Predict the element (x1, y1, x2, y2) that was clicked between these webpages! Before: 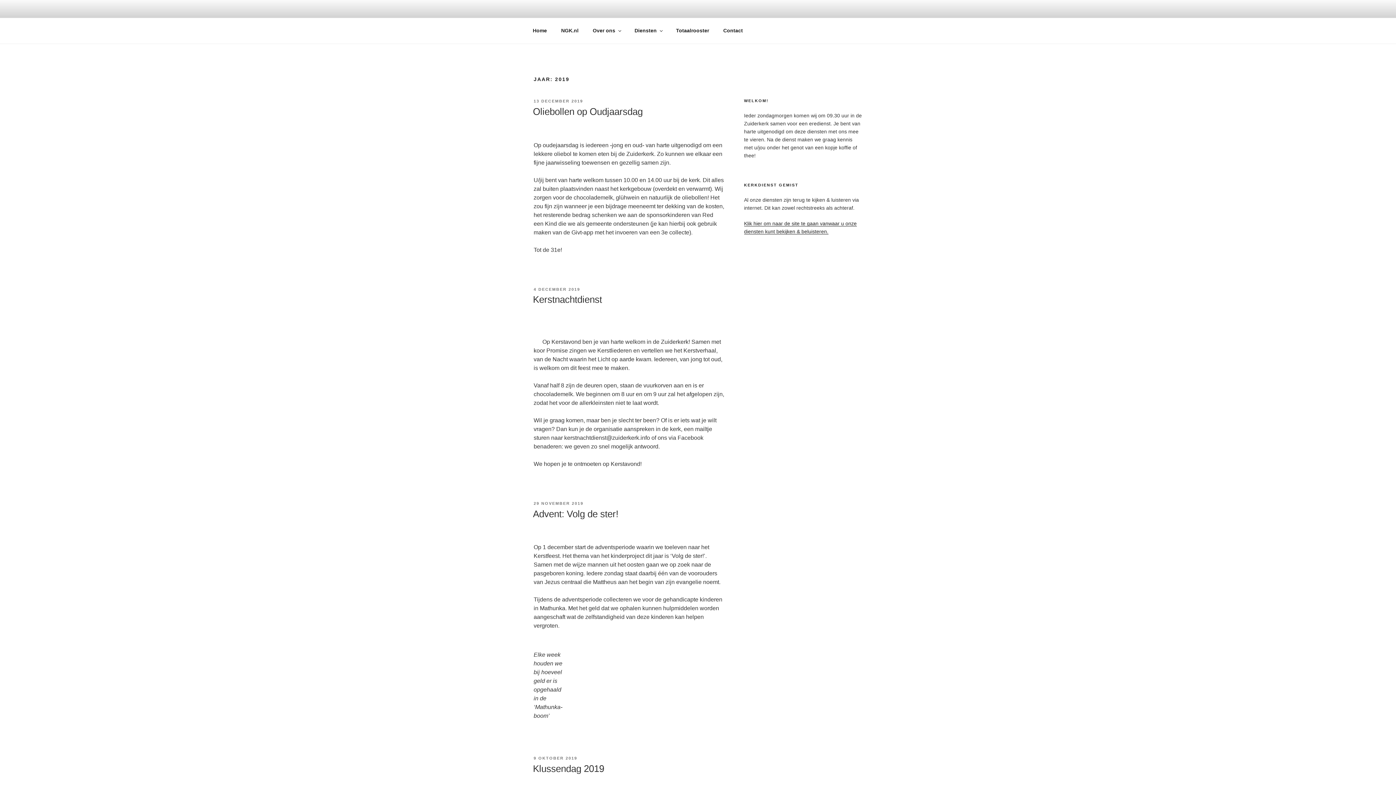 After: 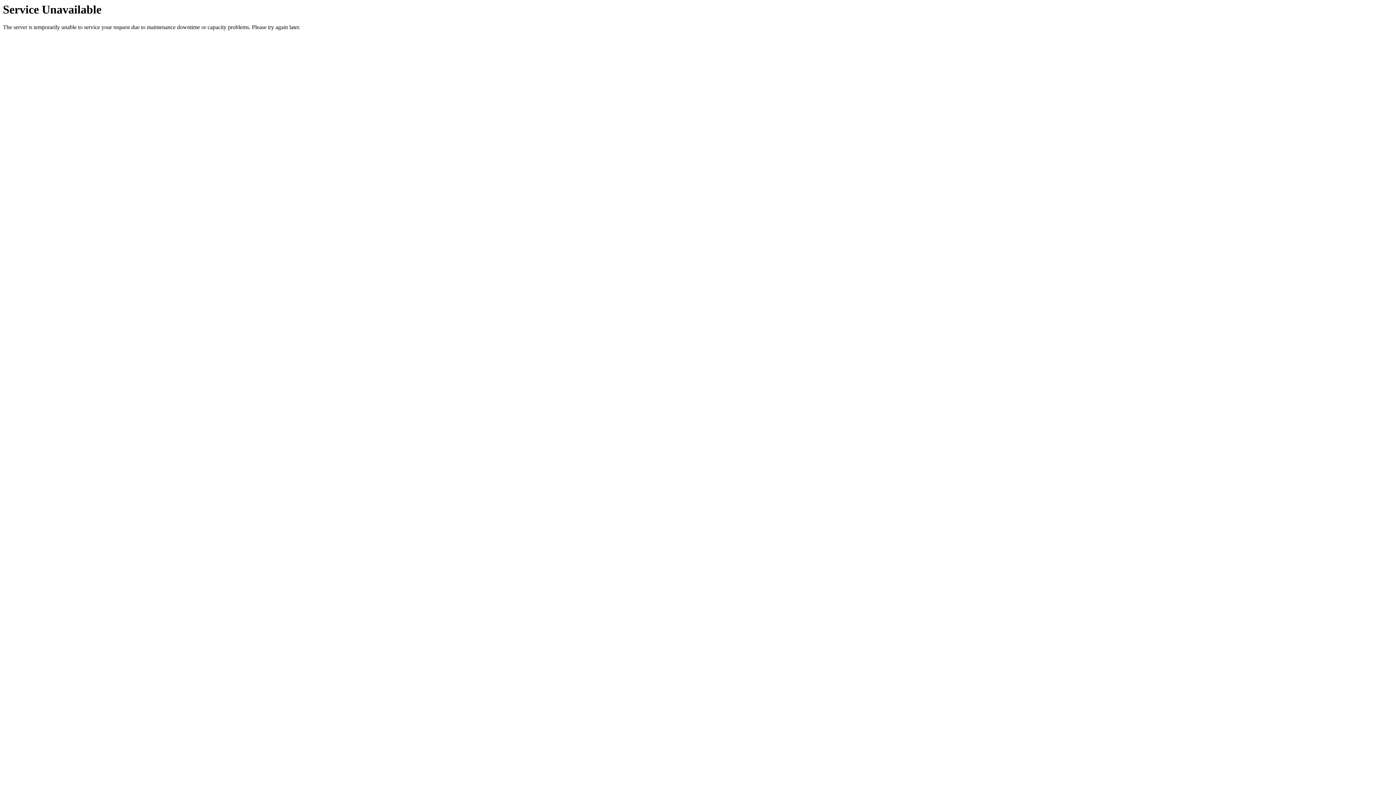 Action: bbox: (586, 21, 626, 39) label: Over ons